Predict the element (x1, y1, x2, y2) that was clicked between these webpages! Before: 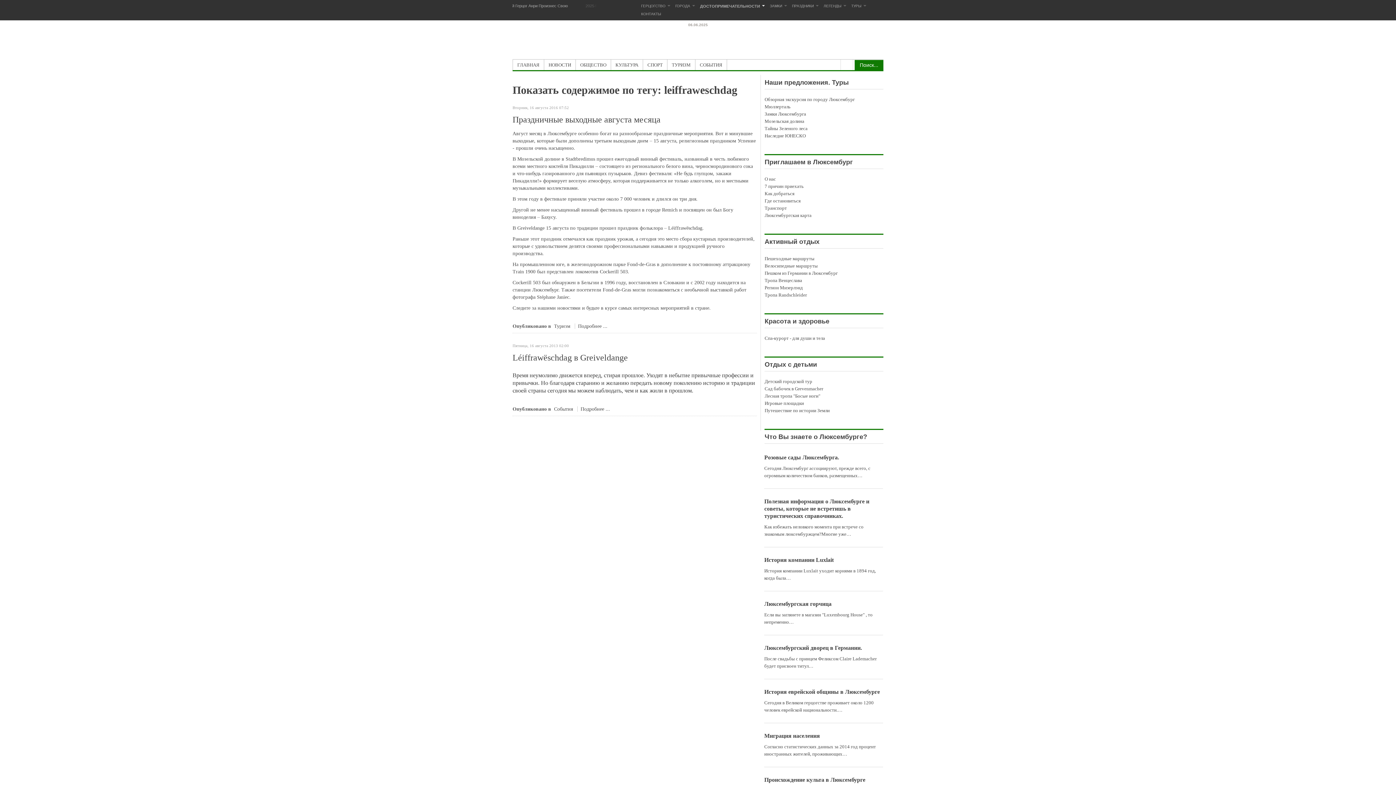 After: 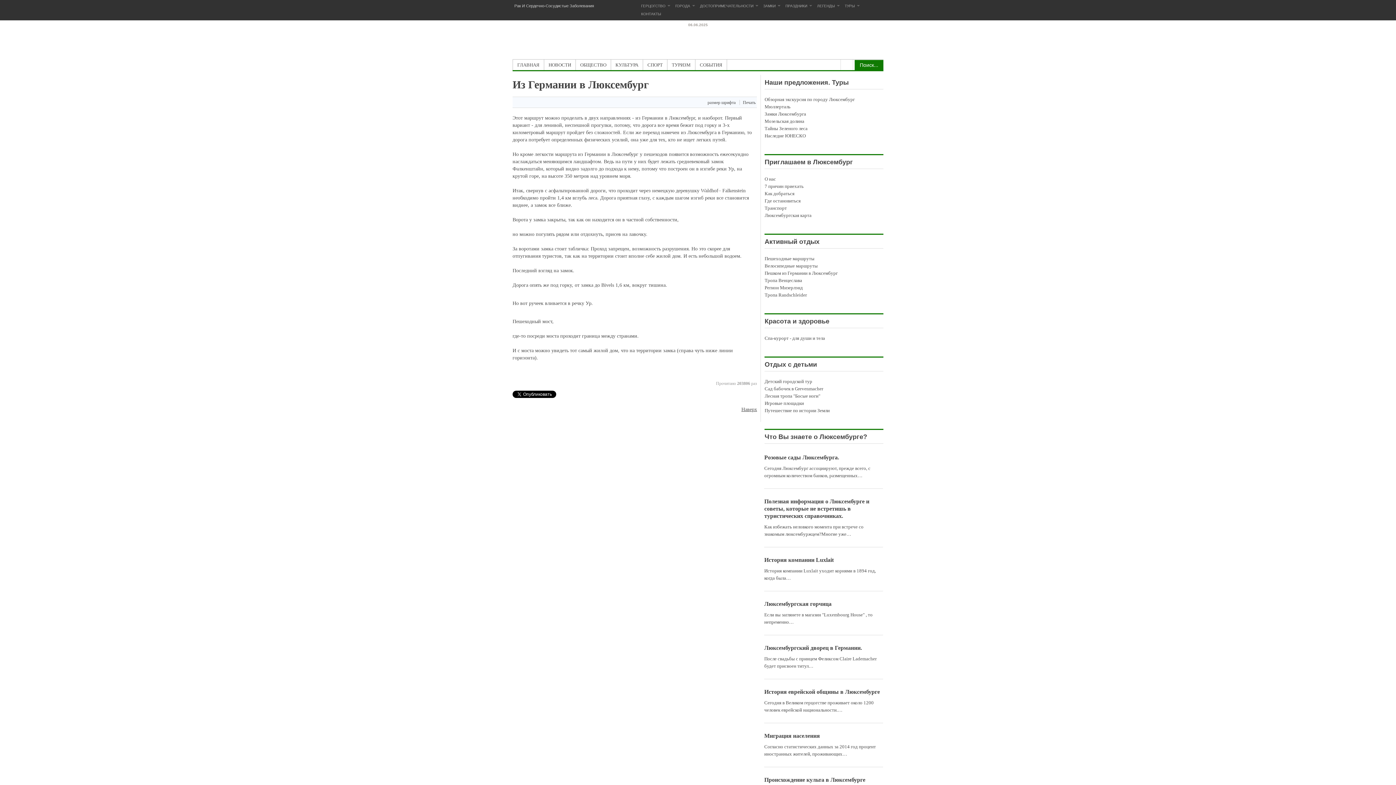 Action: label: Пешком из Германии в Люксембург bbox: (764, 269, 883, 277)